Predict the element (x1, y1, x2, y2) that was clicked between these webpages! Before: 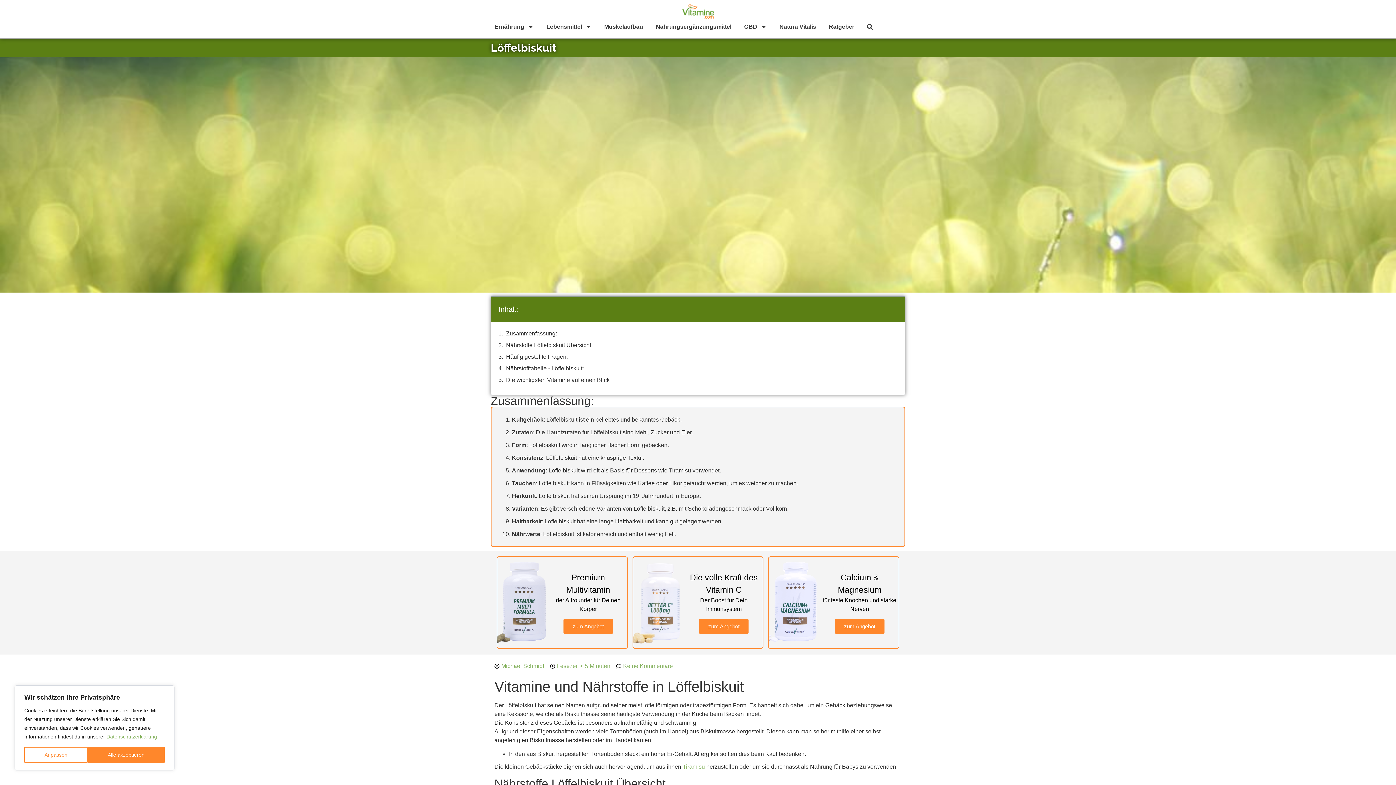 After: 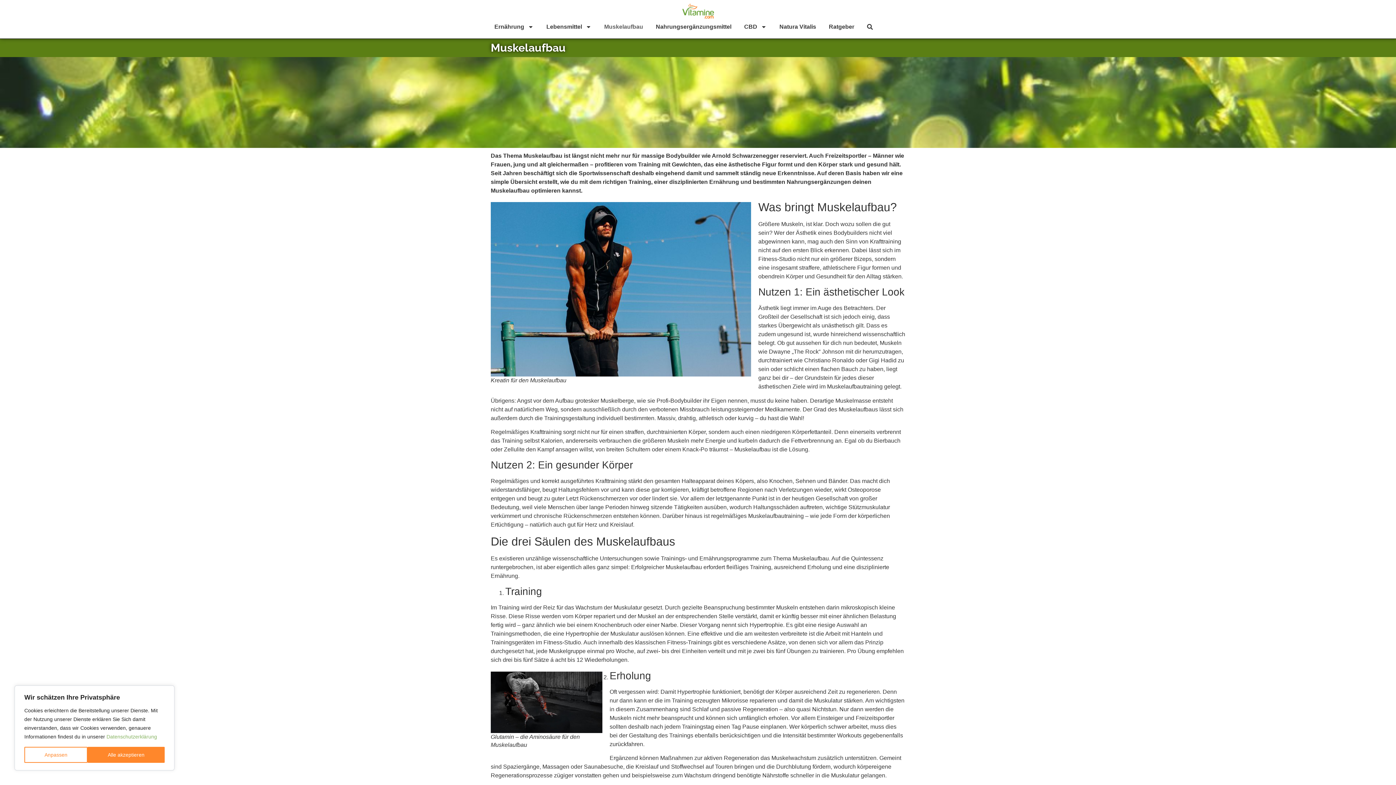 Action: bbox: (600, 23, 646, 30) label: Muskelaufbau